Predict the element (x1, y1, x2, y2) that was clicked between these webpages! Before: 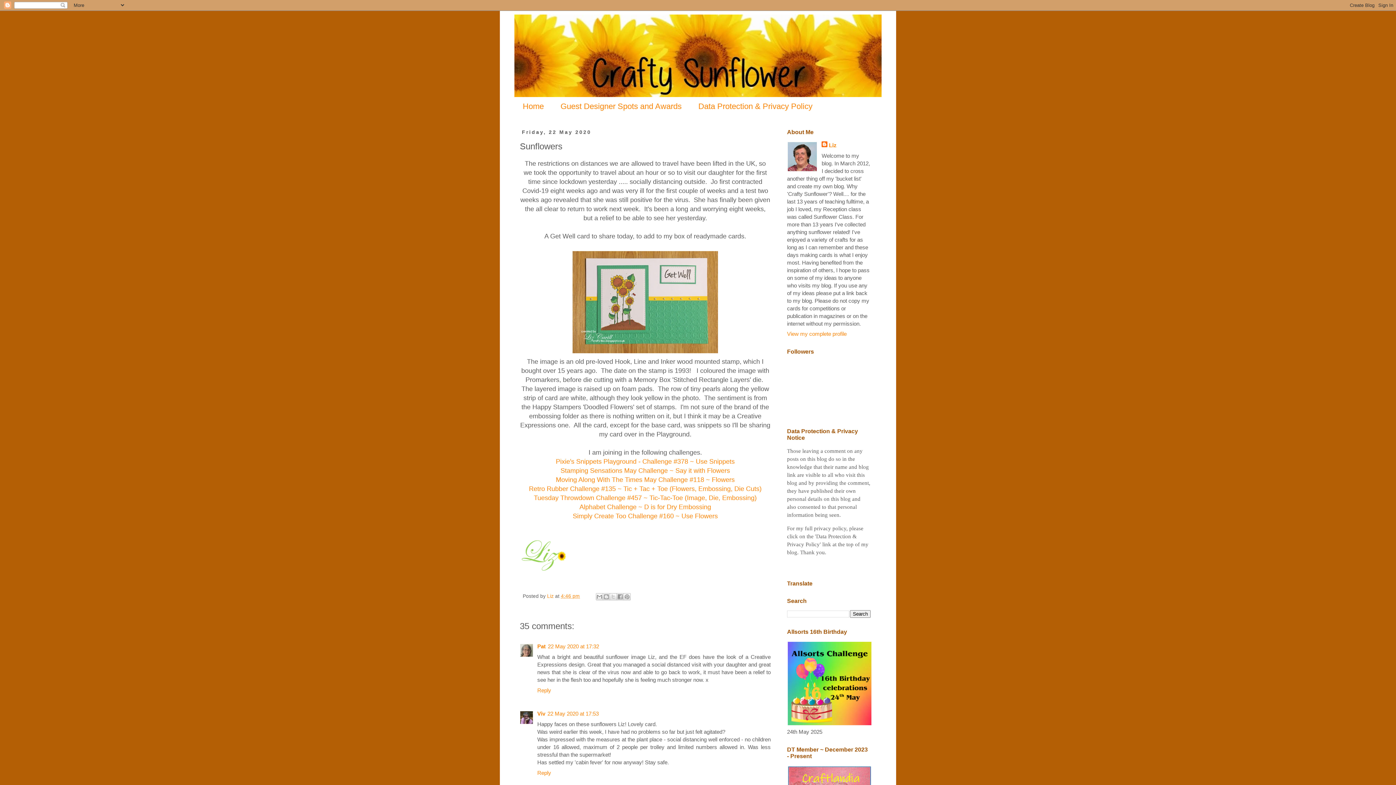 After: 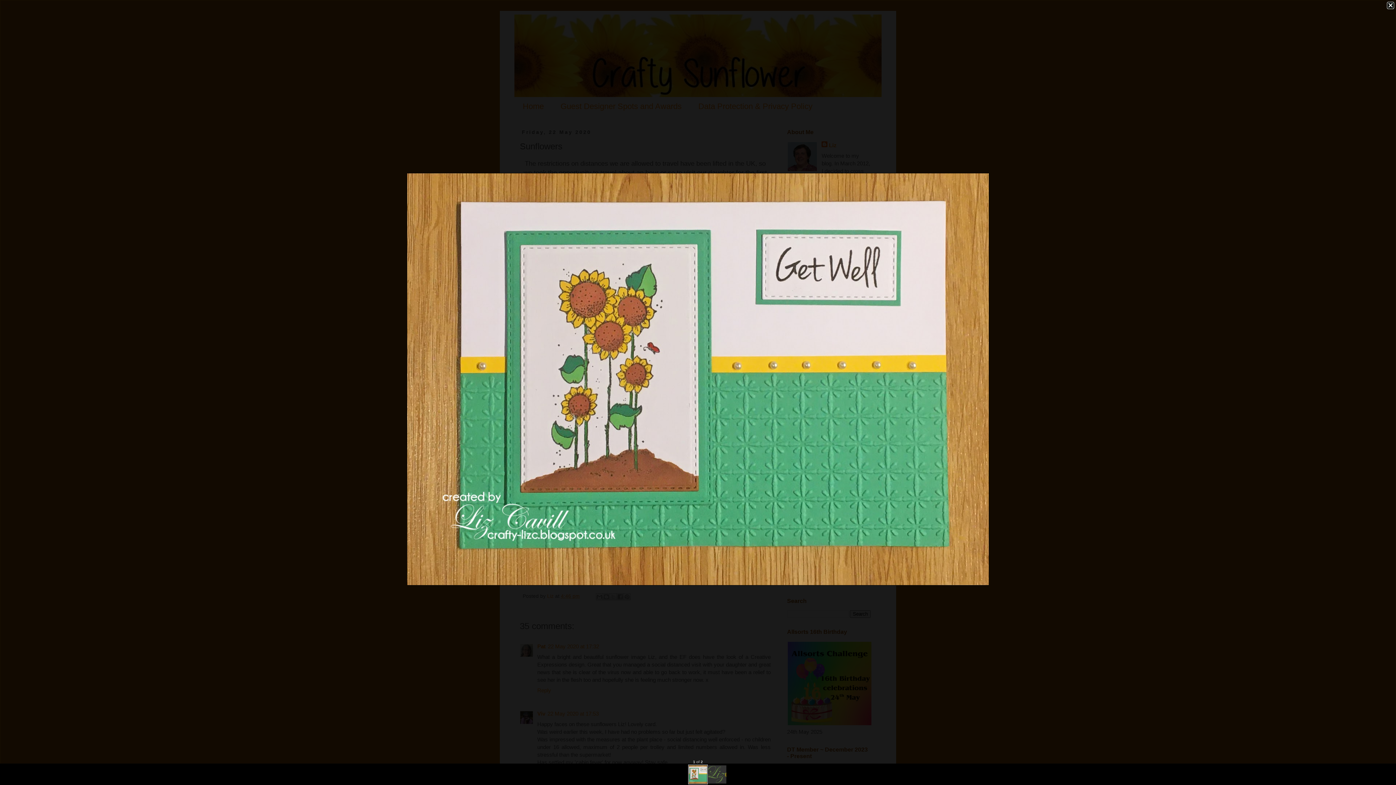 Action: bbox: (570, 349, 720, 356)